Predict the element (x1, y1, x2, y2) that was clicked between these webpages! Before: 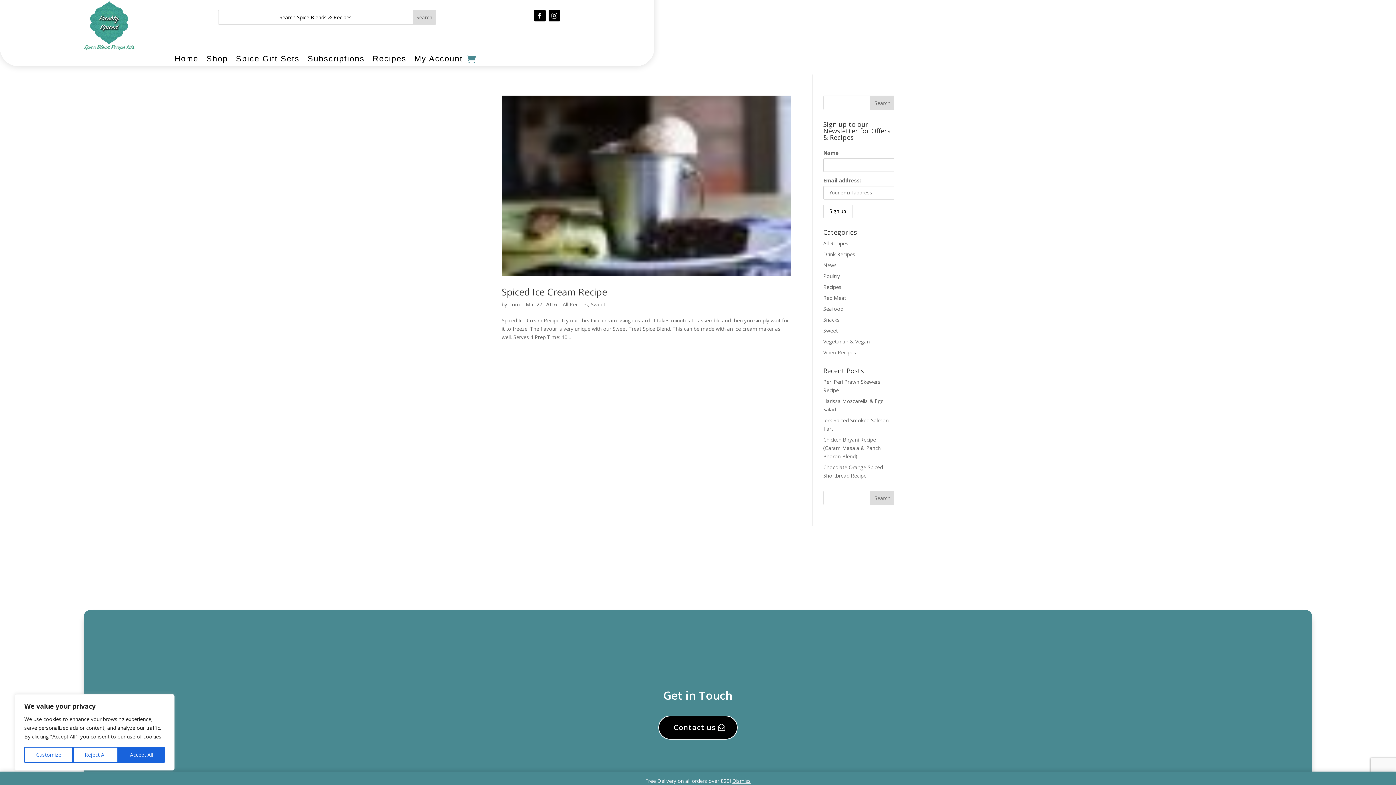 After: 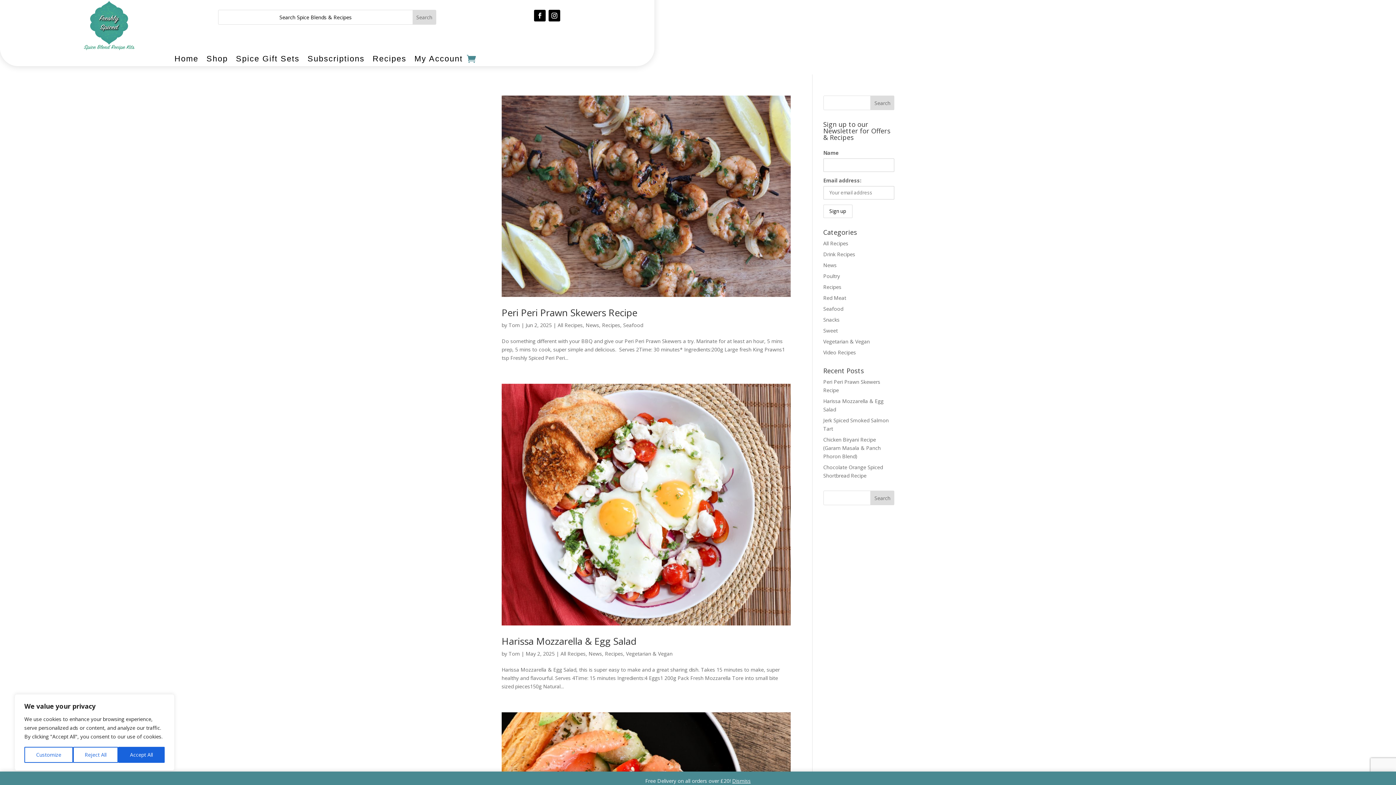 Action: label: All Recipes bbox: (823, 240, 848, 246)